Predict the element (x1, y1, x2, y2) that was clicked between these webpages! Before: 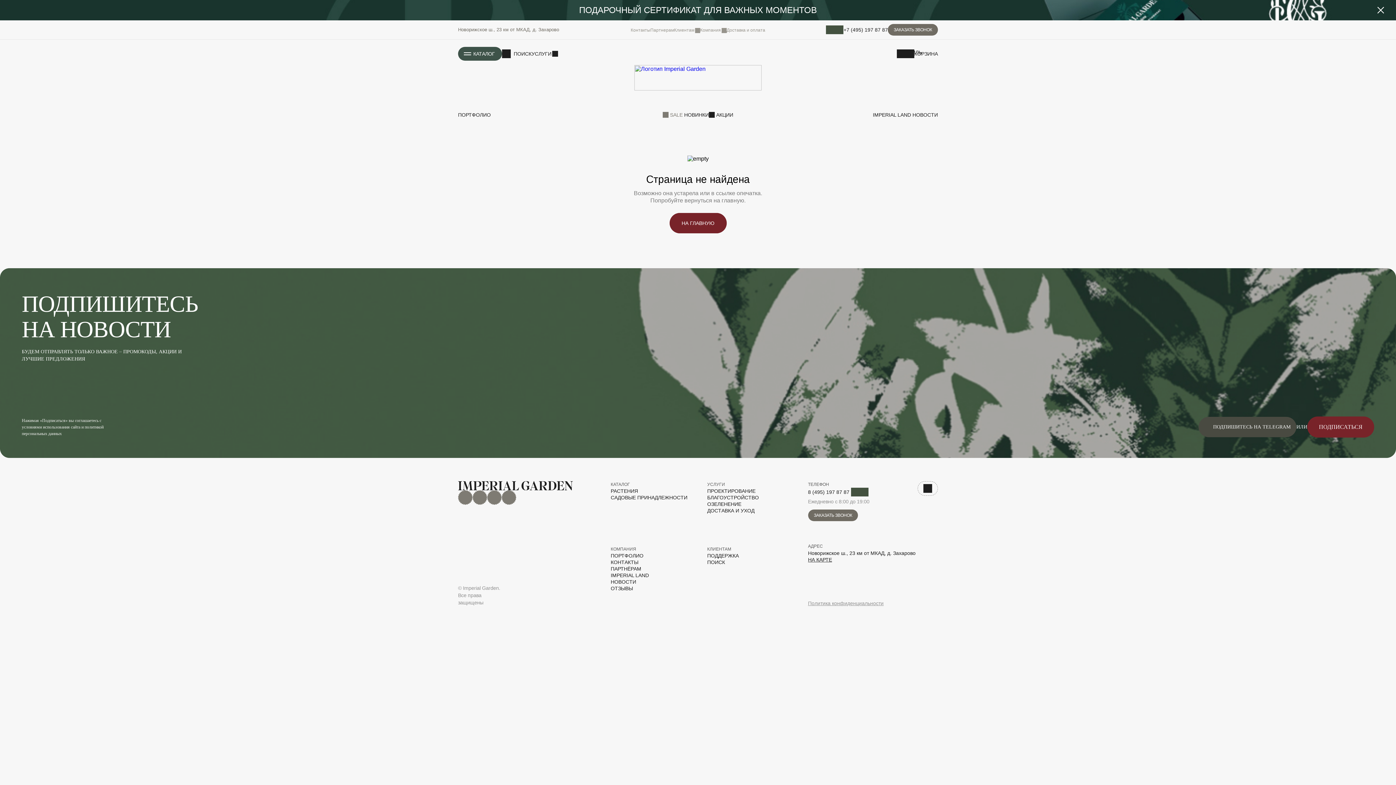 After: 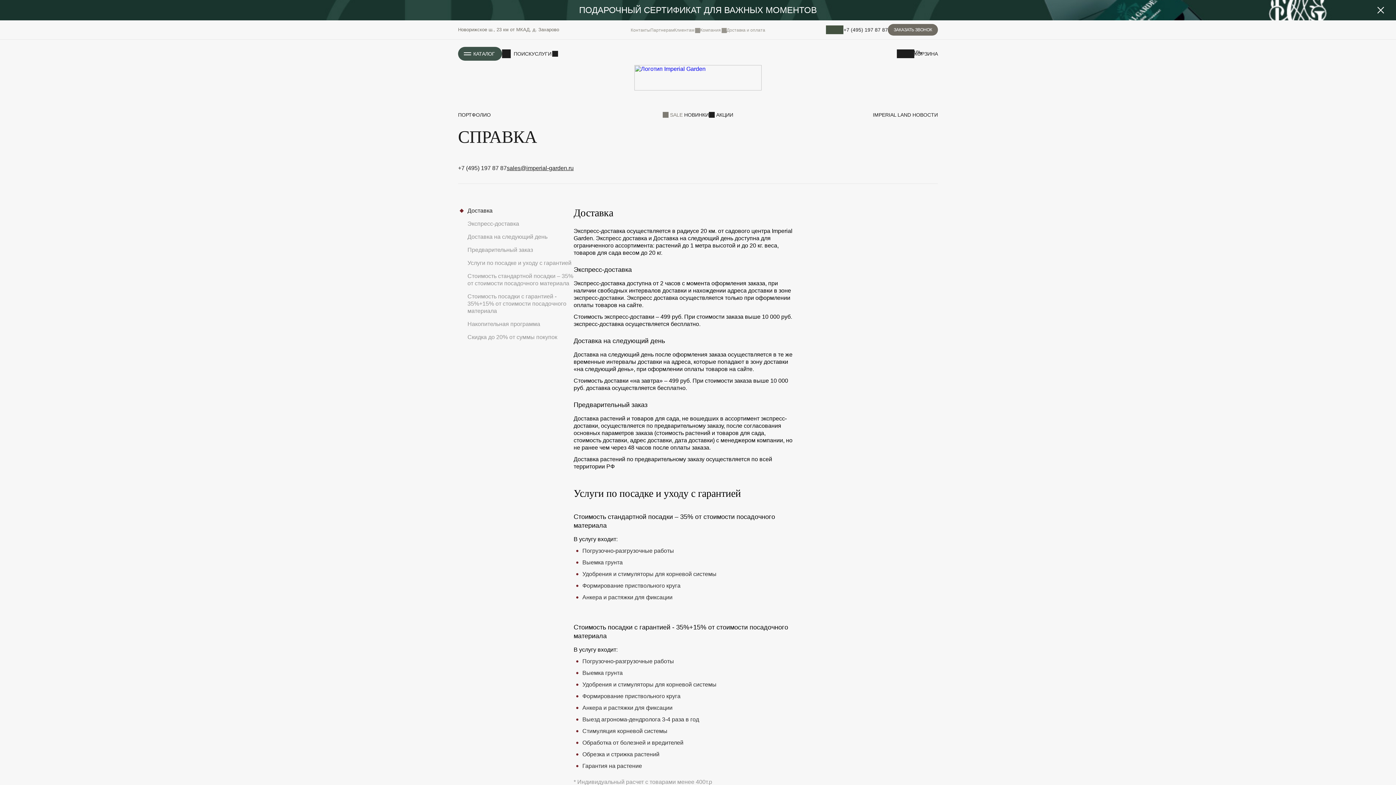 Action: bbox: (707, 546, 731, 552) label: КЛИЕНТАМ